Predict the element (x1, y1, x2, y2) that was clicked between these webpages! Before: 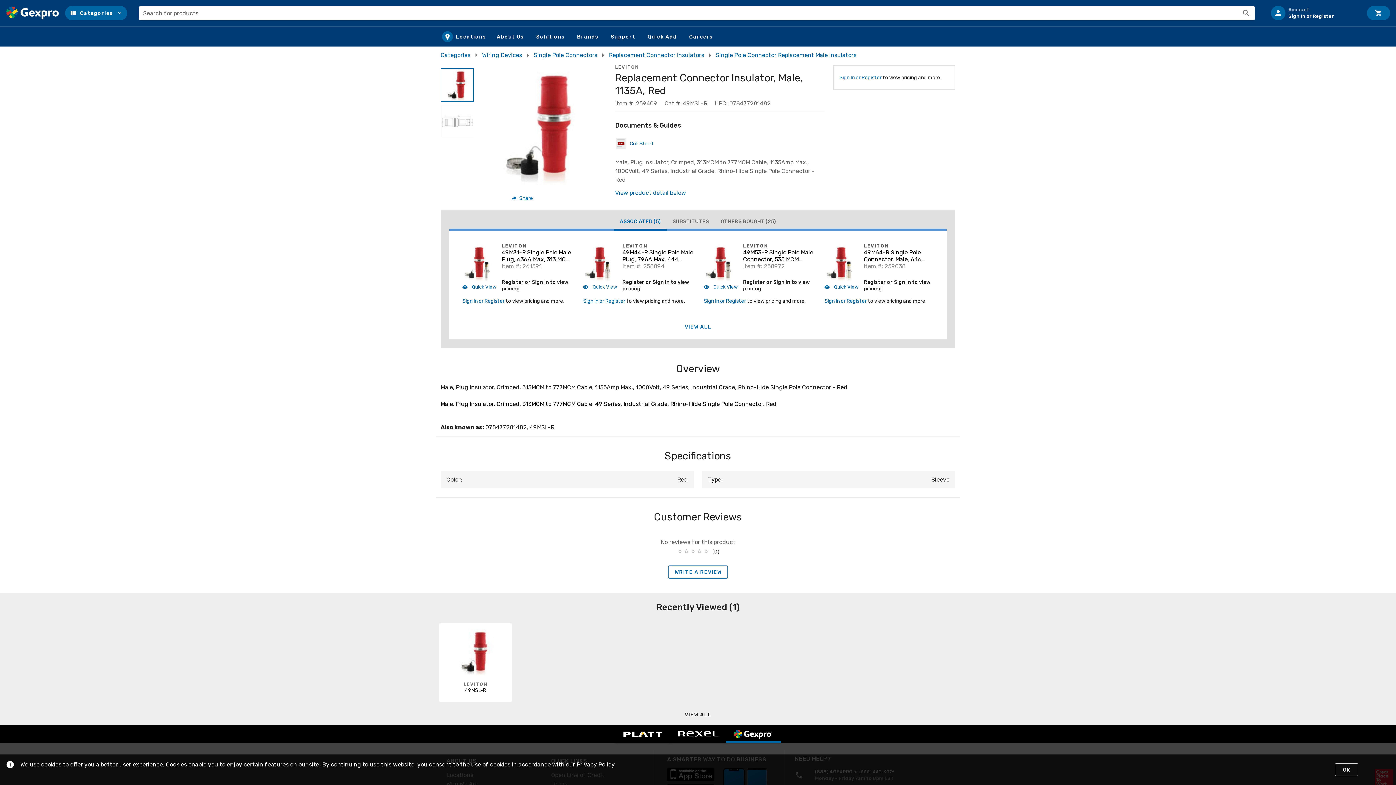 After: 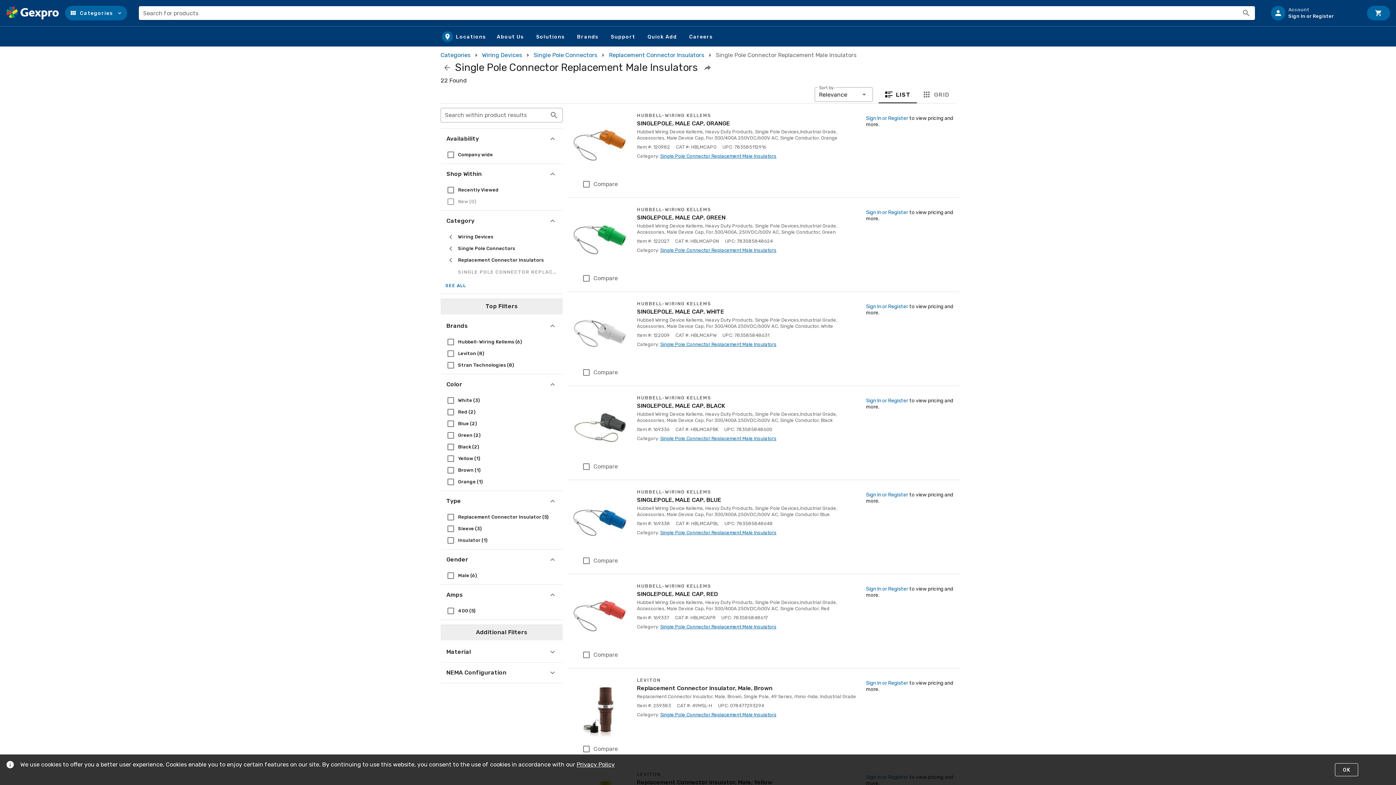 Action: label: Single Pole Connector Replacement Male Insulators bbox: (716, 50, 856, 59)